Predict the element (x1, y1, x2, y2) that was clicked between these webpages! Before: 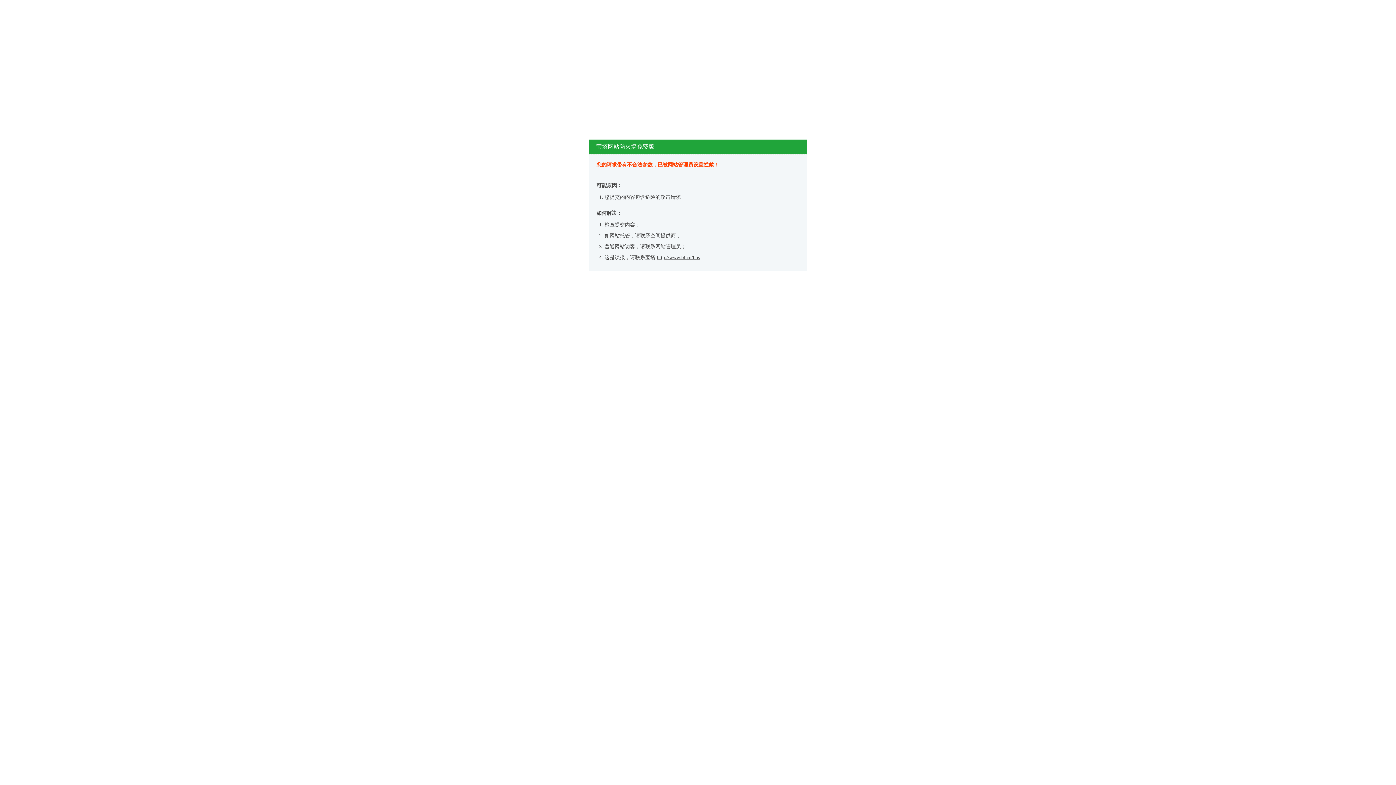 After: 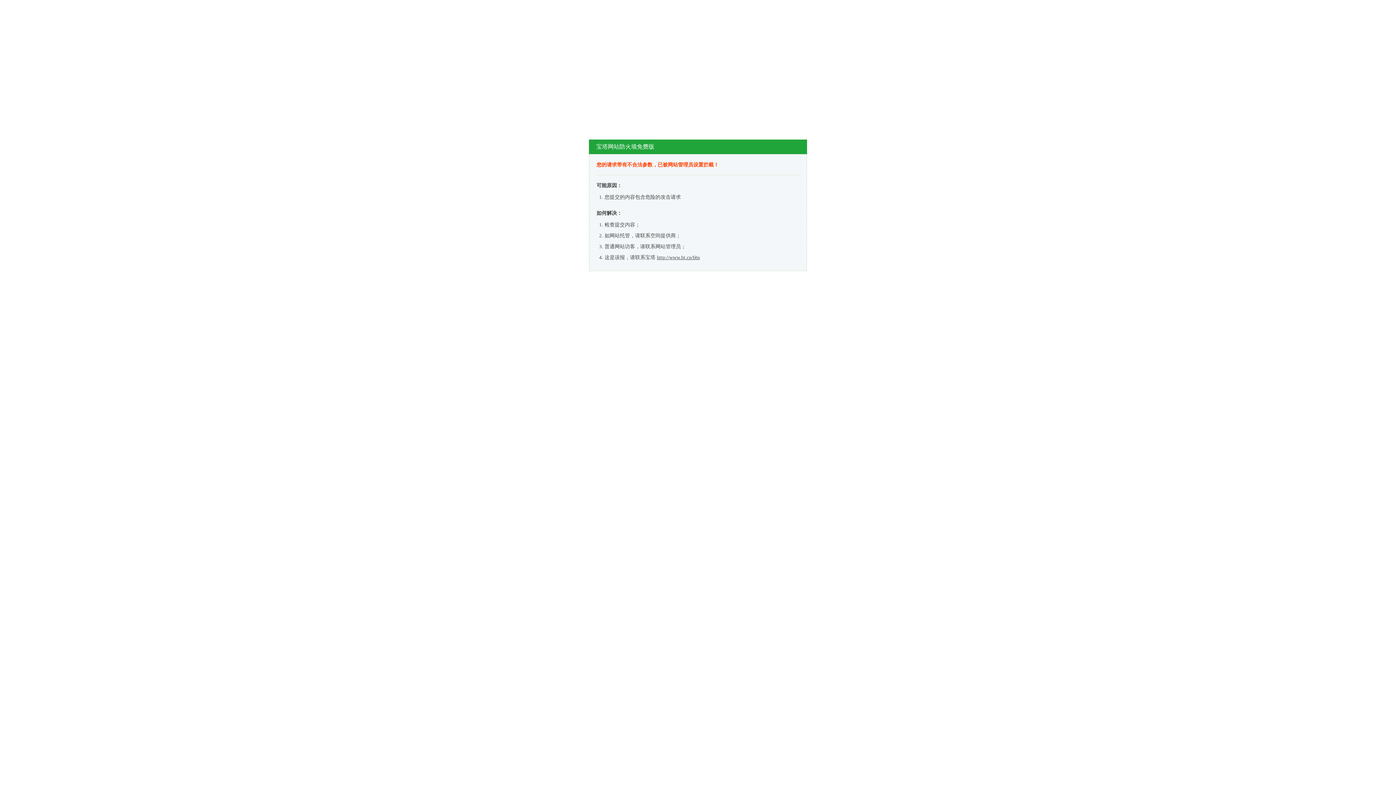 Action: label: http://www.bt.cn/bbs bbox: (657, 254, 700, 260)